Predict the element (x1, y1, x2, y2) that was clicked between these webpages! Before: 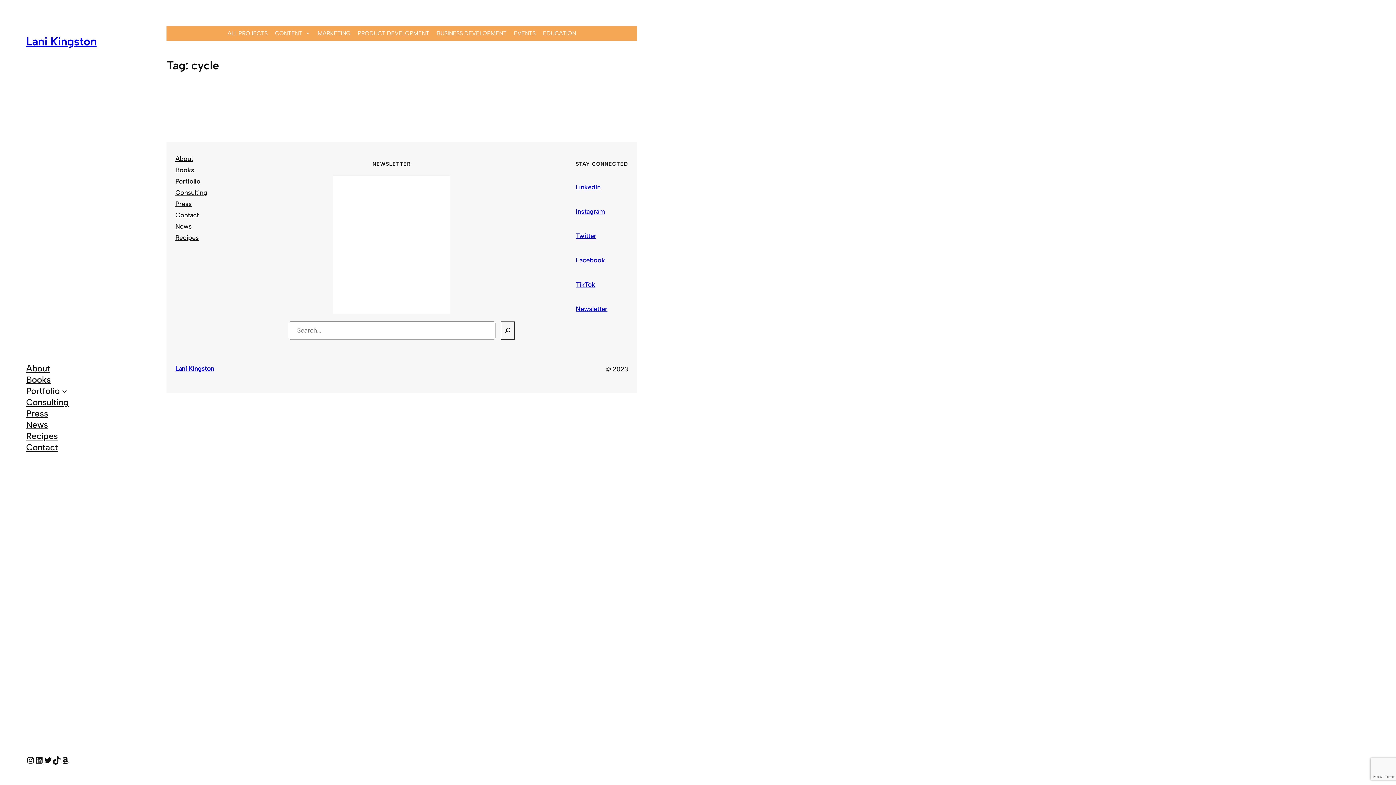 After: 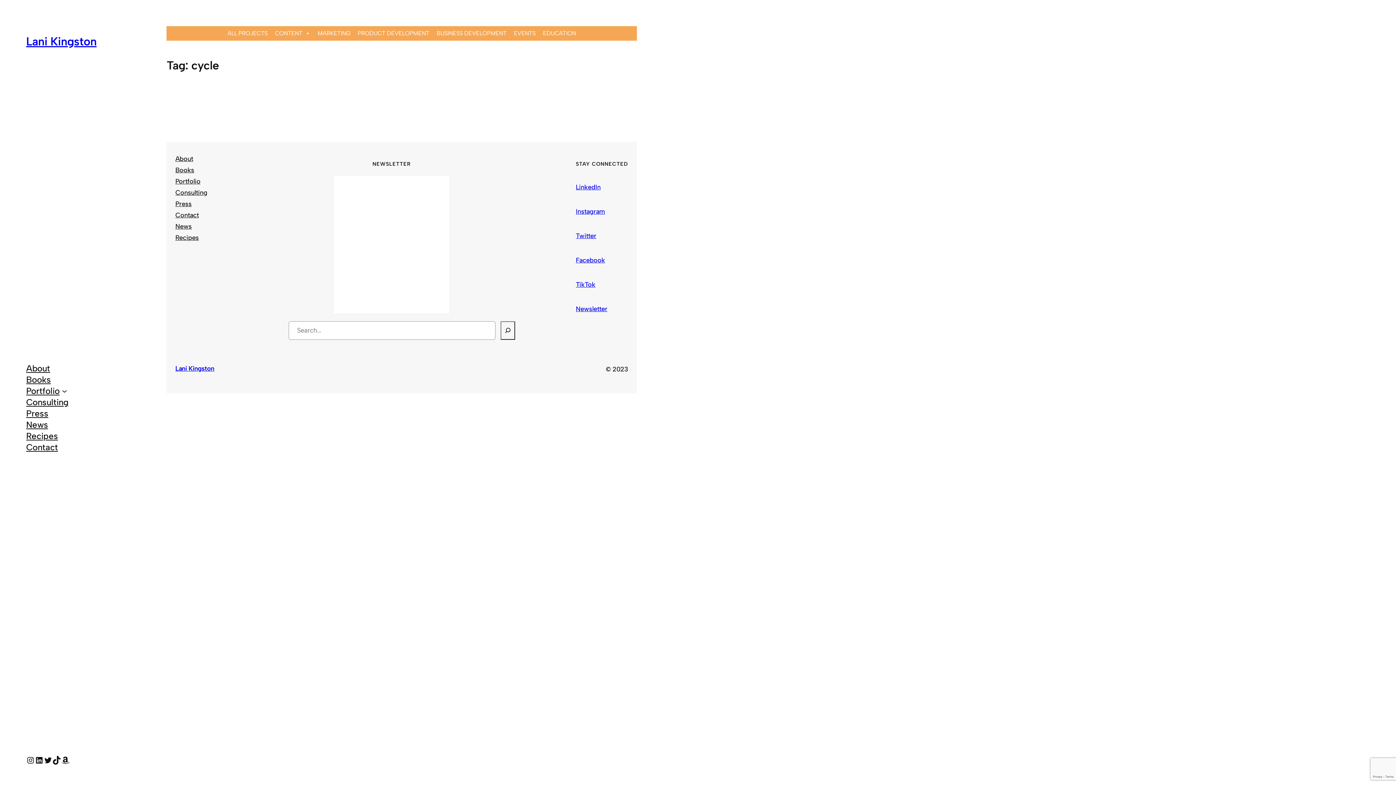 Action: bbox: (575, 280, 595, 288) label: TikTok